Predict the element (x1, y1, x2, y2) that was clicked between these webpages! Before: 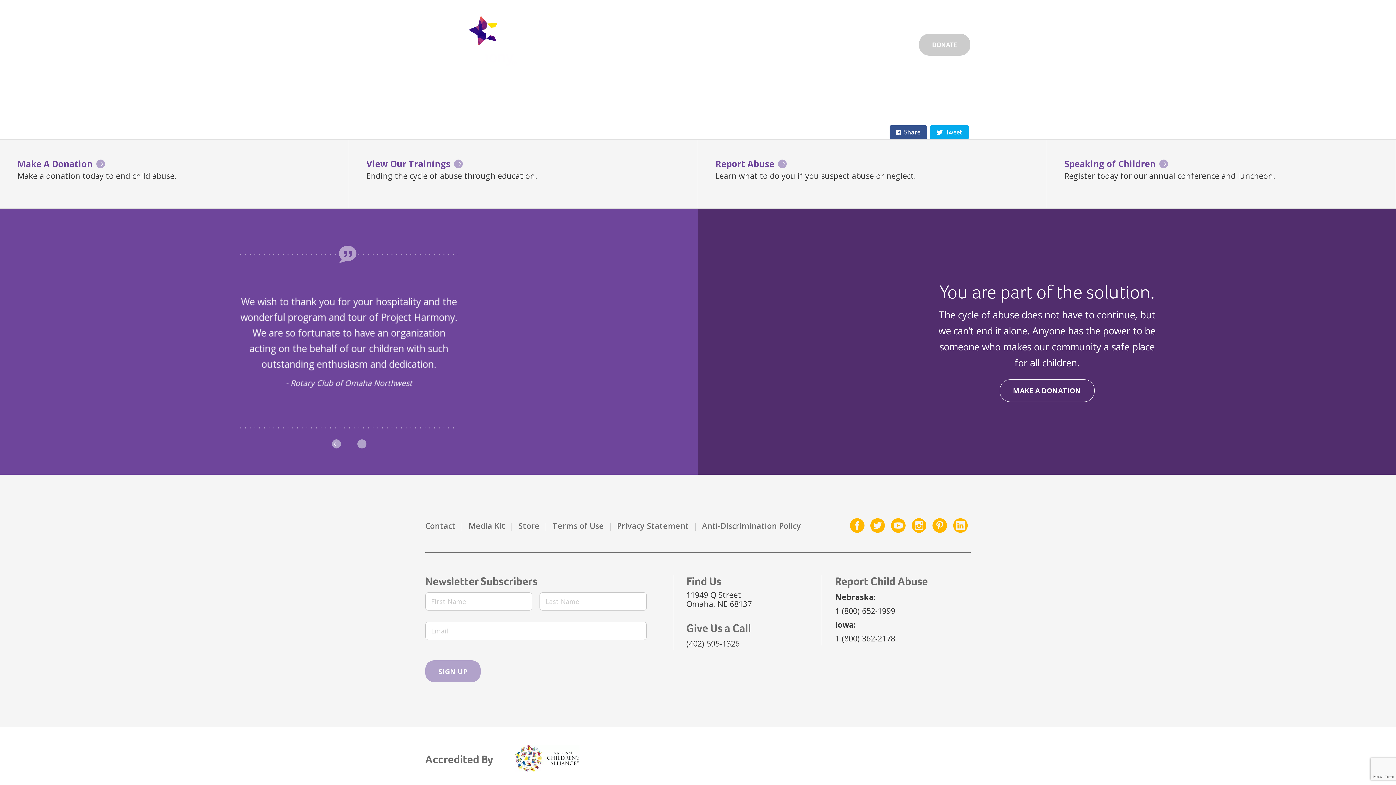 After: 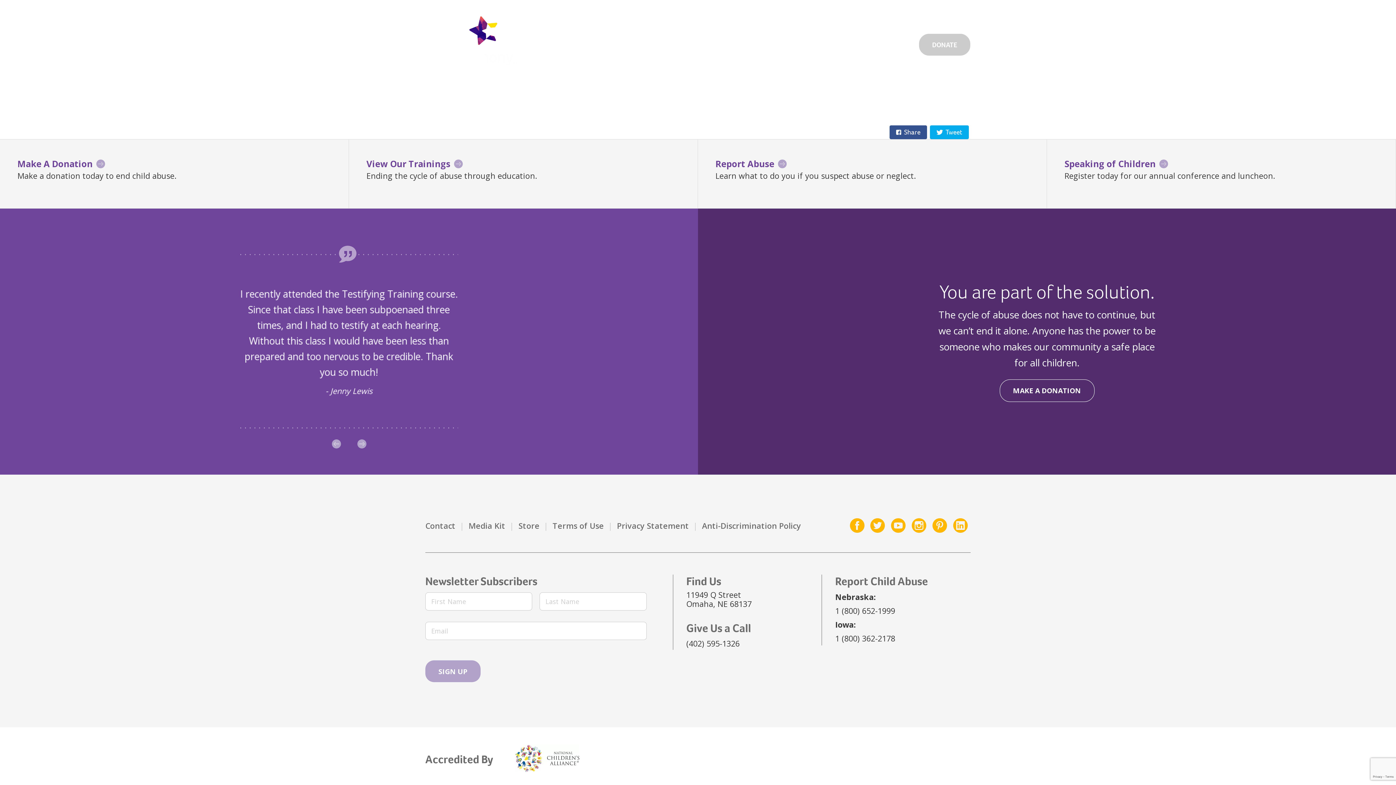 Action: bbox: (331, 439, 340, 448) label: Previous